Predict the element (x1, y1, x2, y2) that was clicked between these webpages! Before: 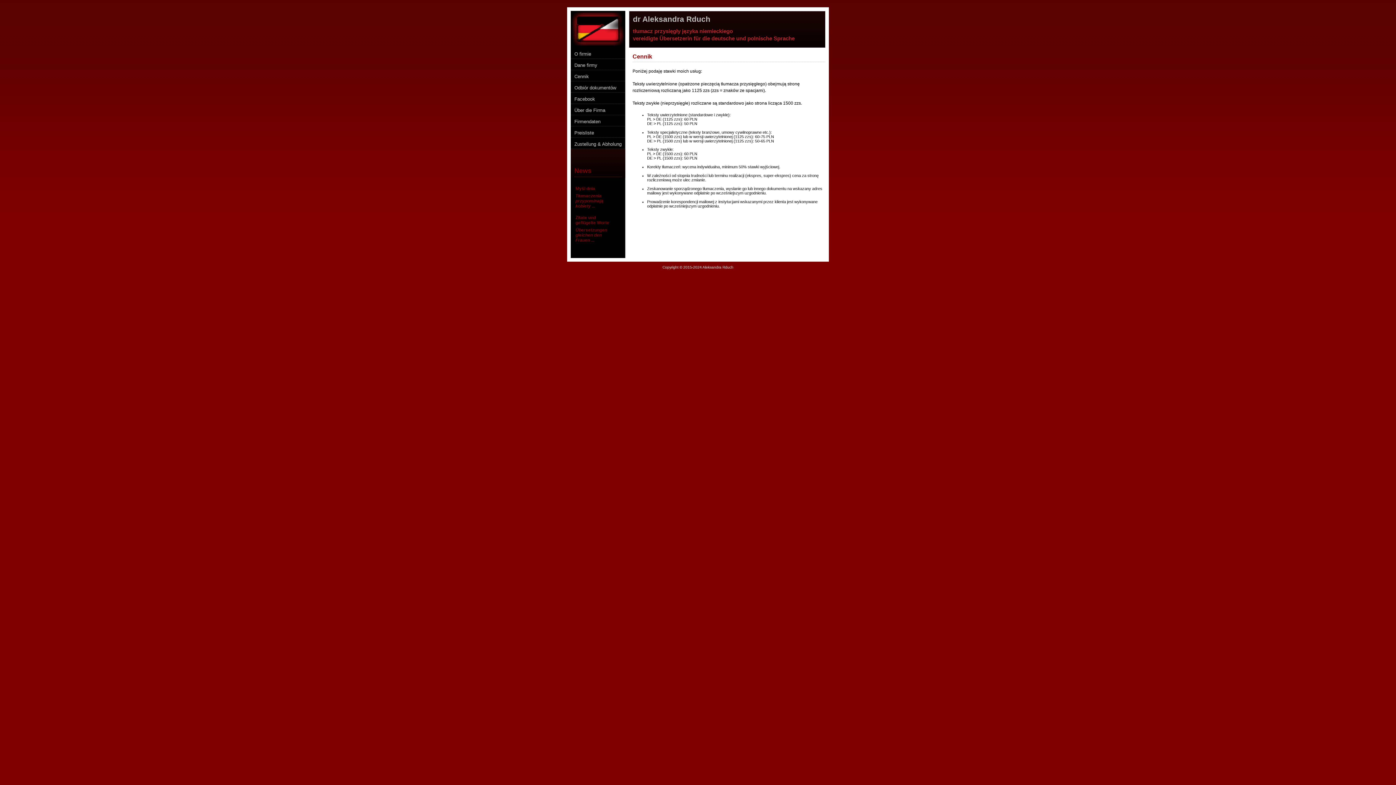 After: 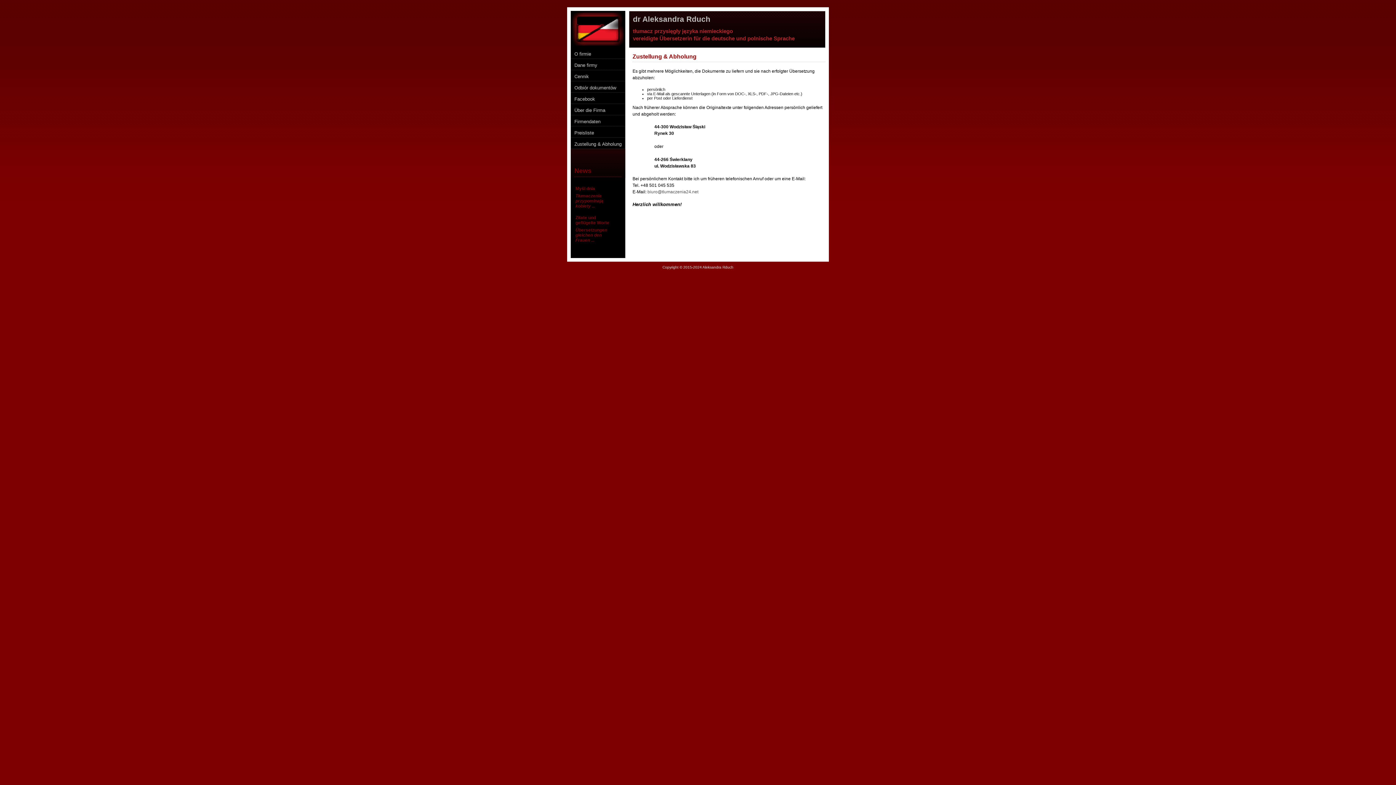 Action: bbox: (570, 137, 625, 149) label: Zustellung & Abholung